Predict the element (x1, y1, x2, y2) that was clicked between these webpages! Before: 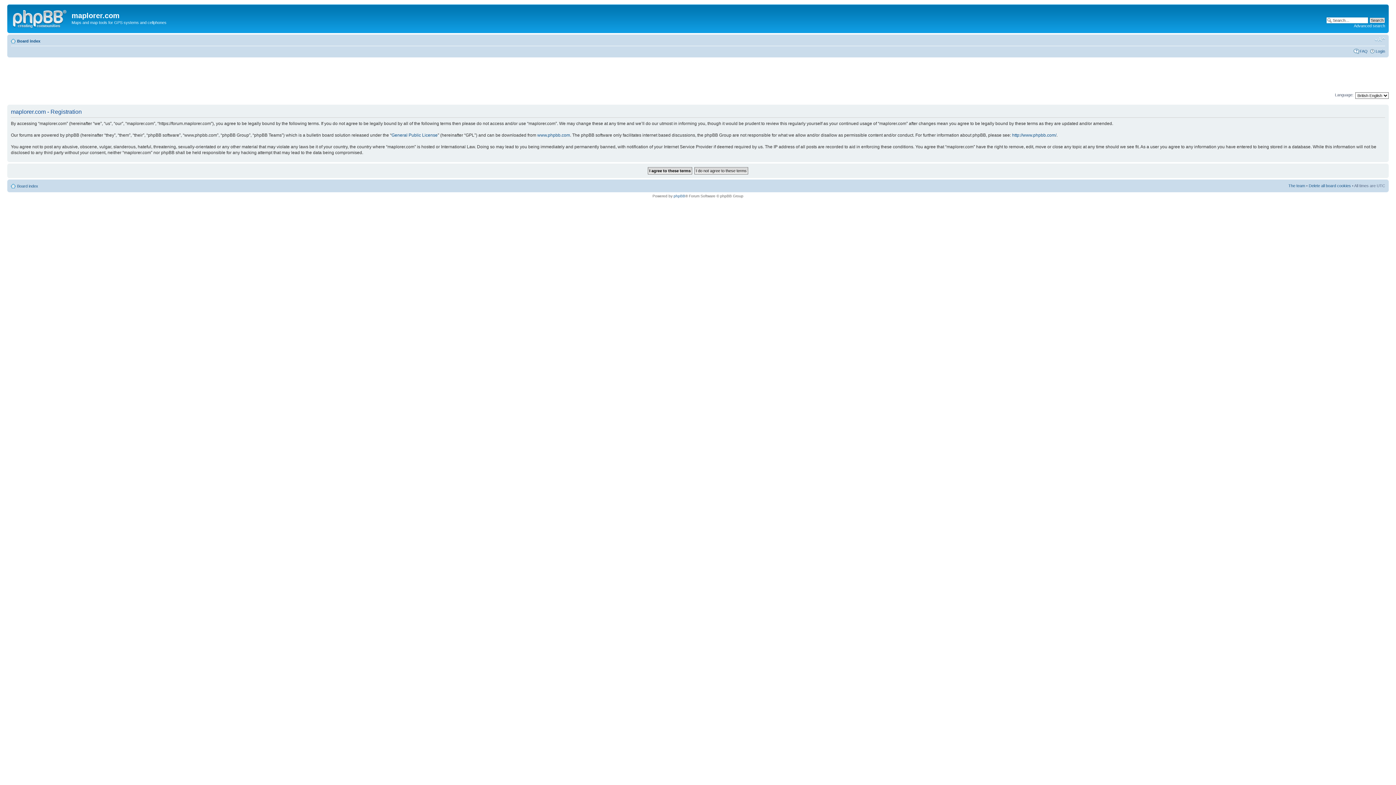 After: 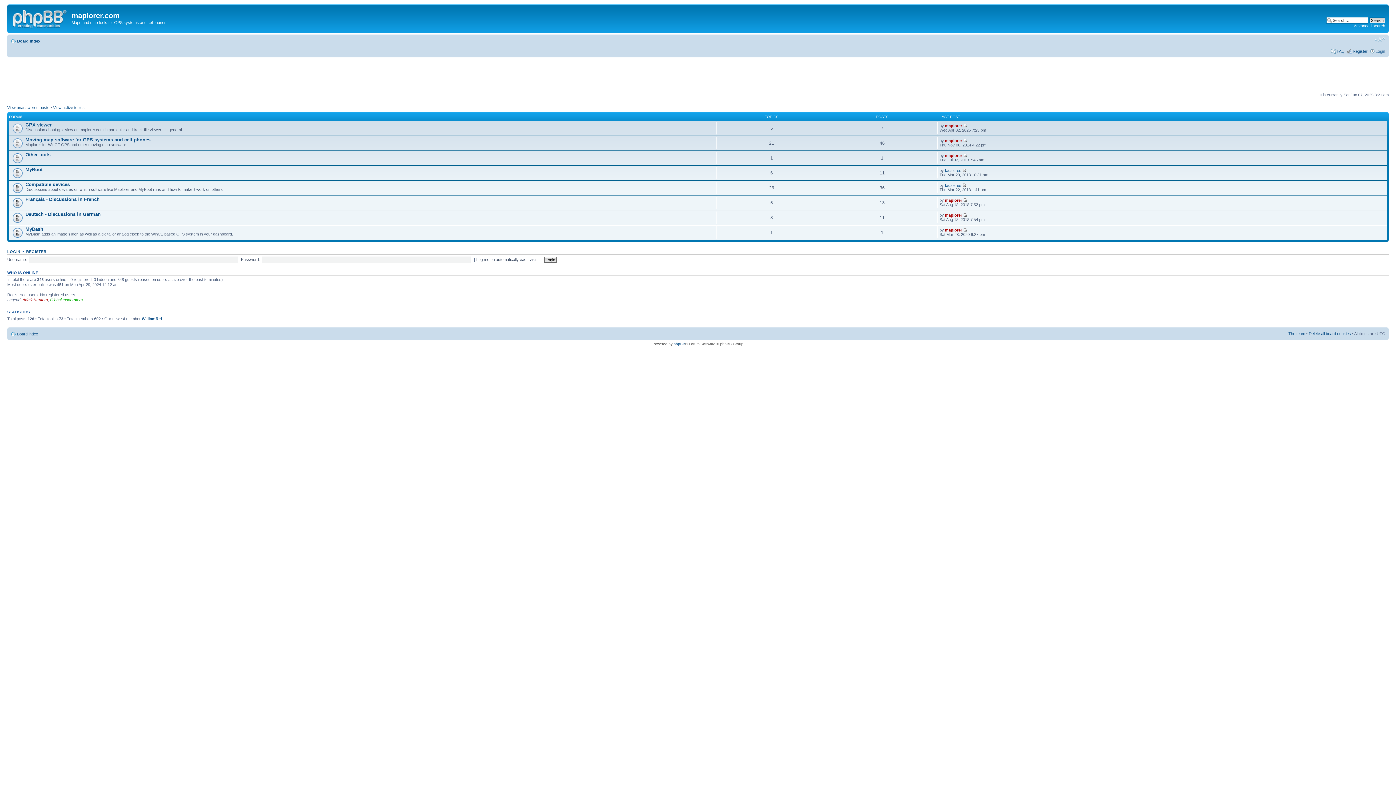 Action: bbox: (17, 184, 38, 188) label: Board index